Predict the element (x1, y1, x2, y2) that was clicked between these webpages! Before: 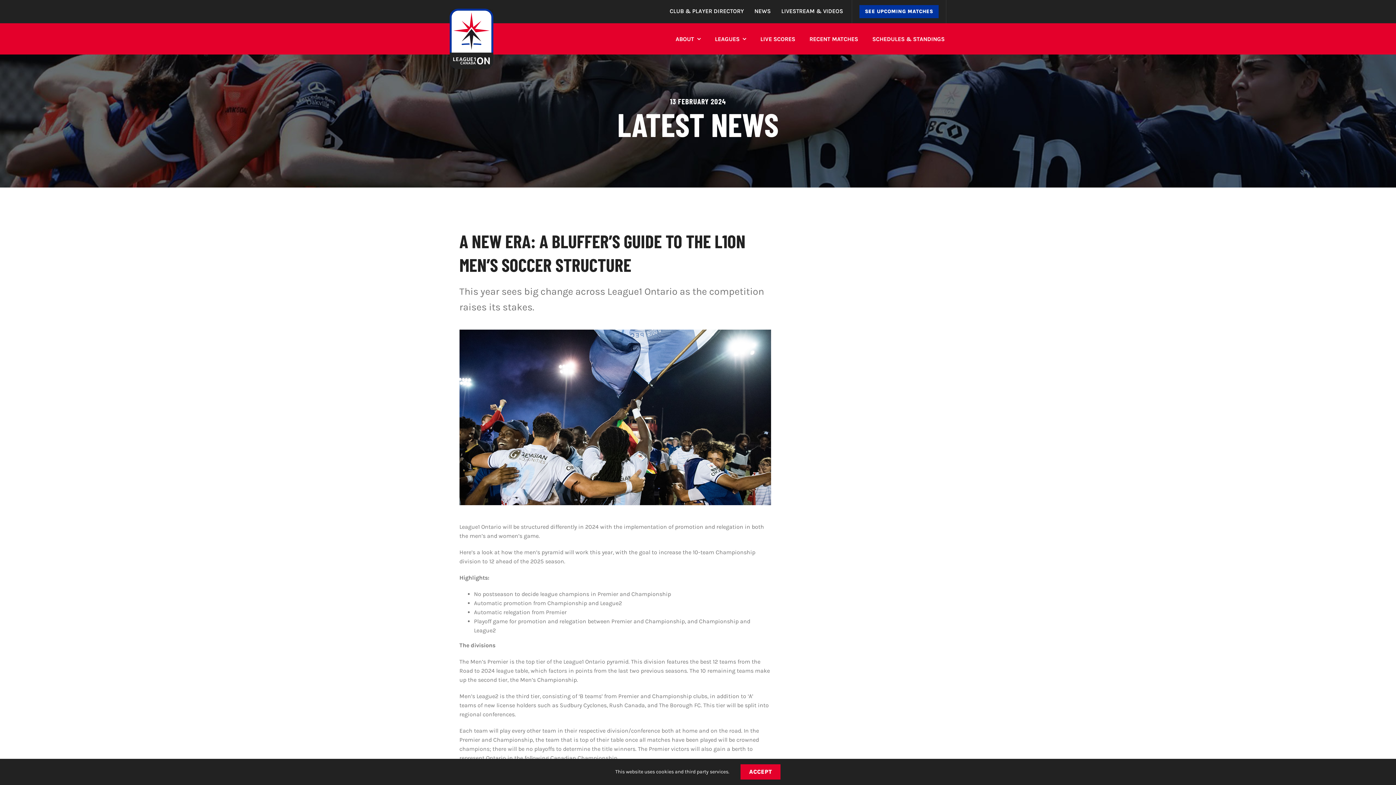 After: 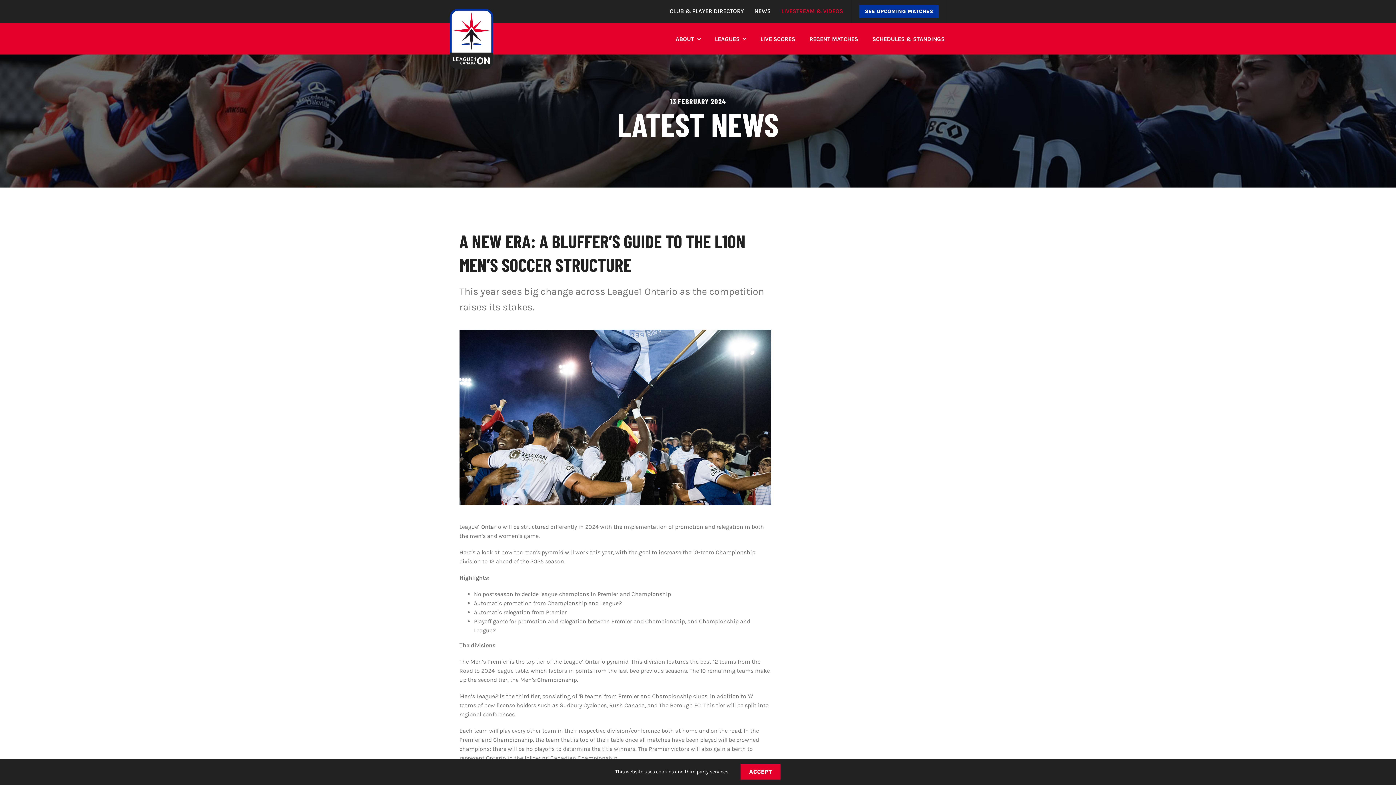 Action: label: LIVESTREAM & VIDEOS bbox: (781, 0, 843, 23)